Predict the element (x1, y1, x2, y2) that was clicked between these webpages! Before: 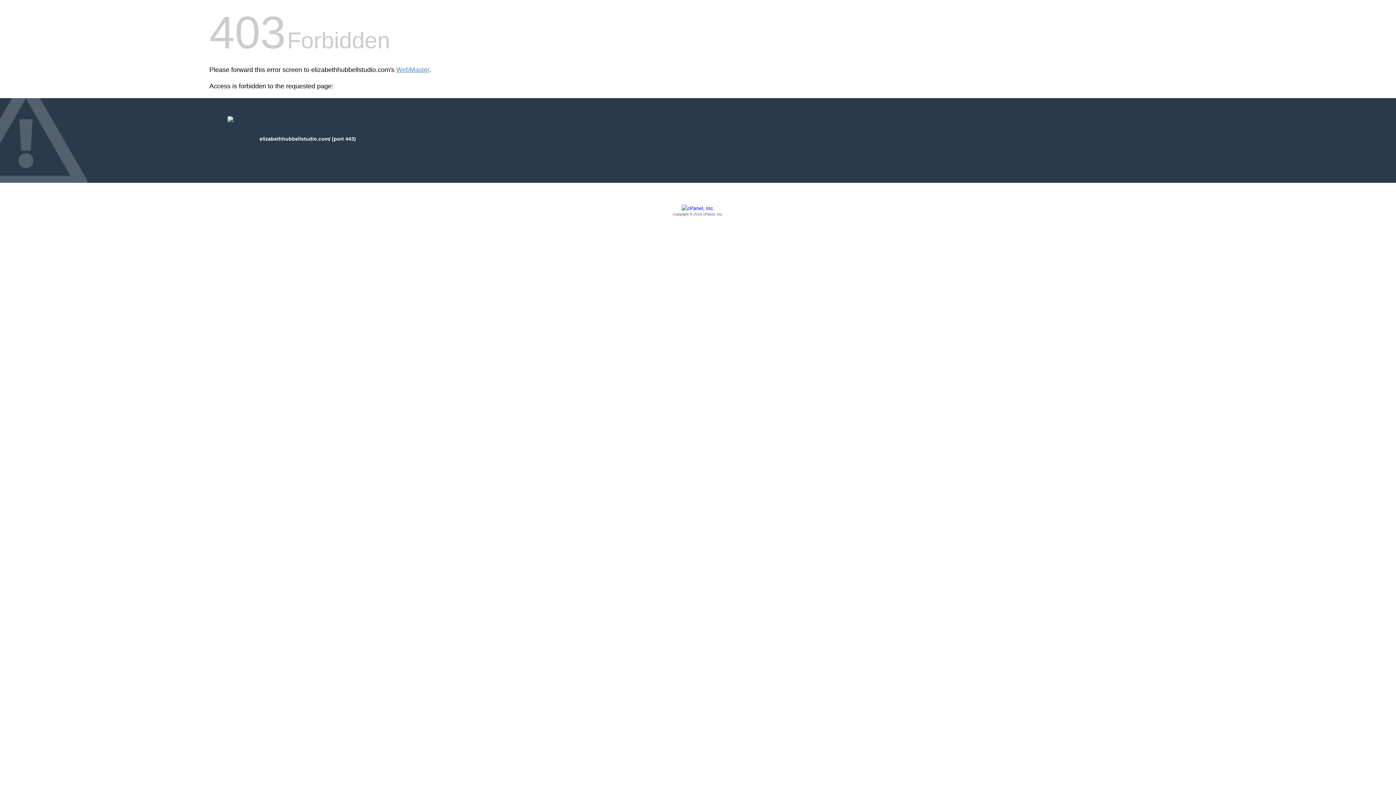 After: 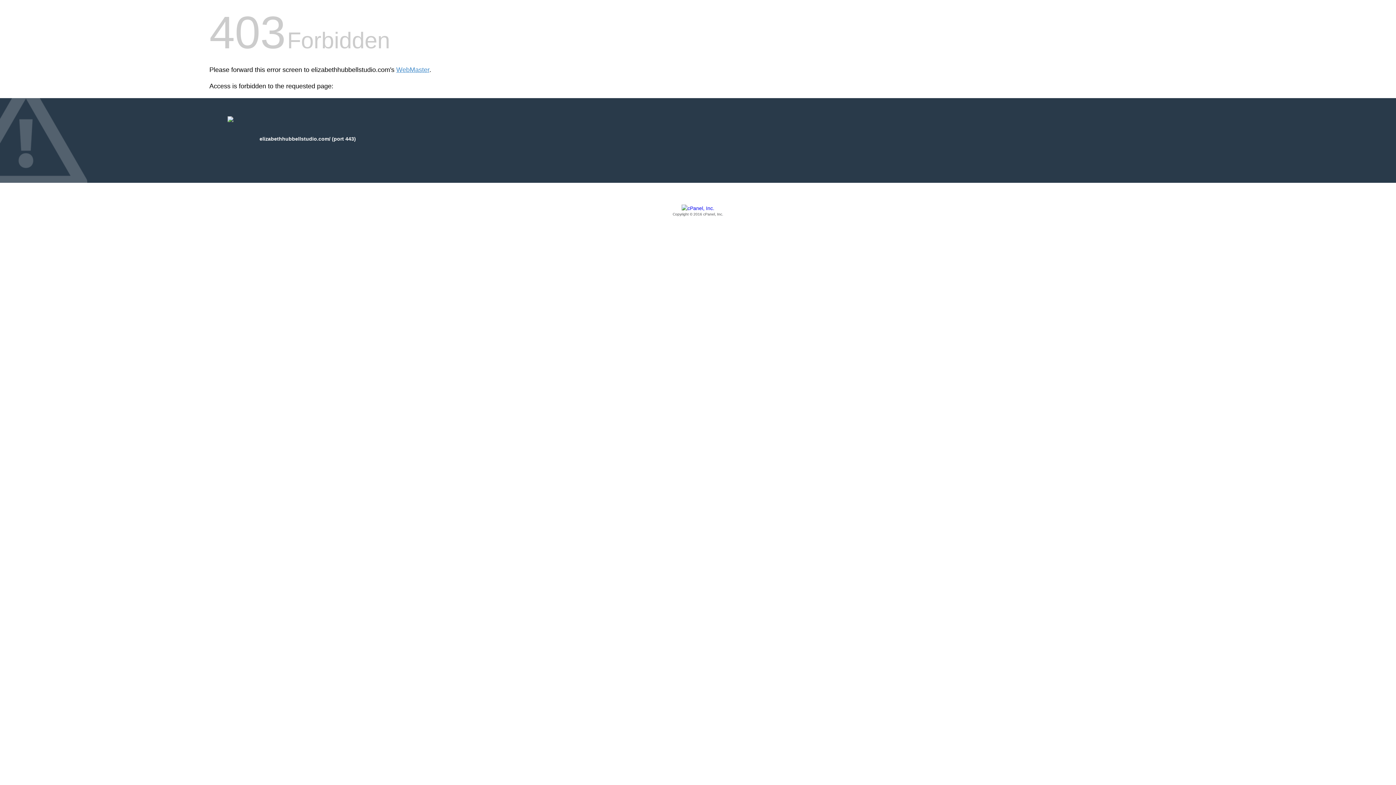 Action: label: Copyright © 2016 cPanel, Inc. bbox: (209, 205, 1186, 217)